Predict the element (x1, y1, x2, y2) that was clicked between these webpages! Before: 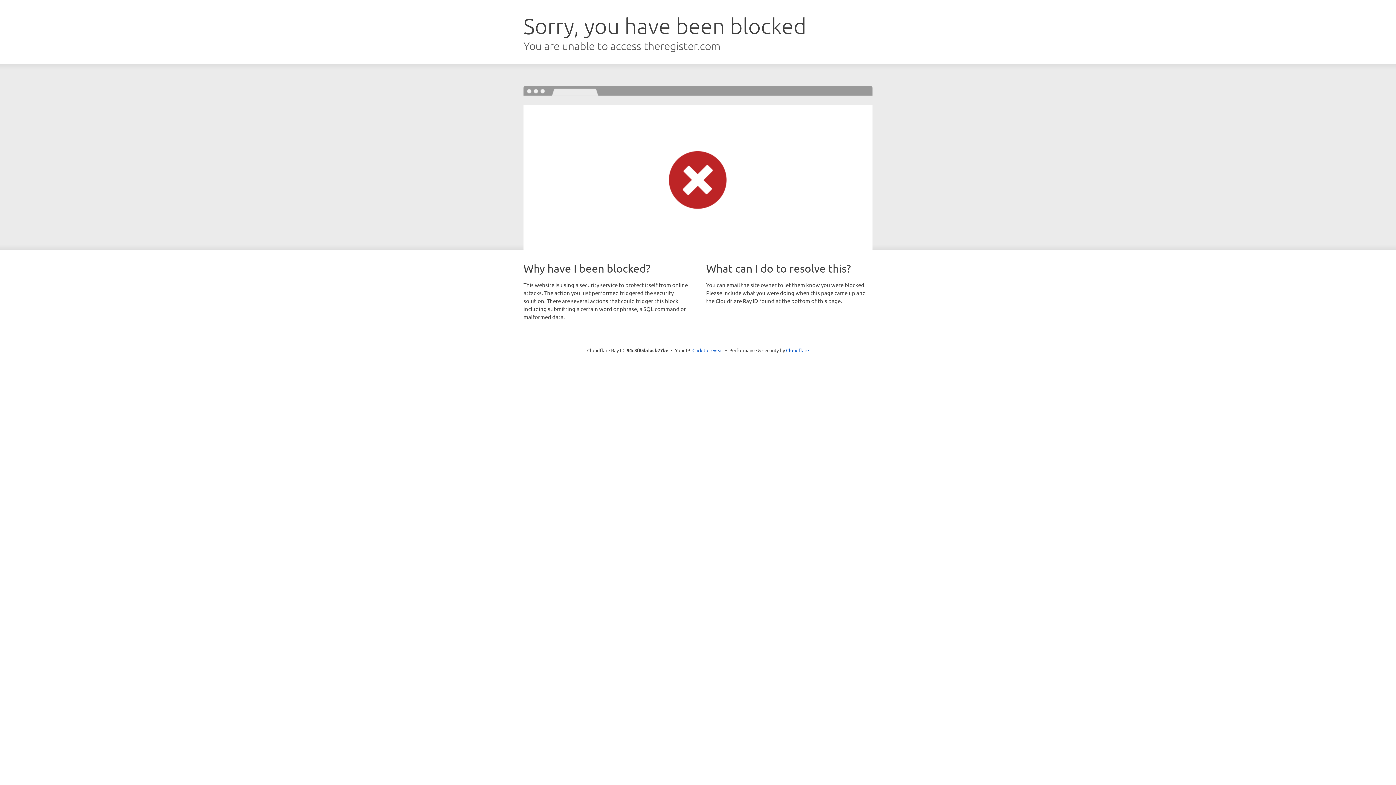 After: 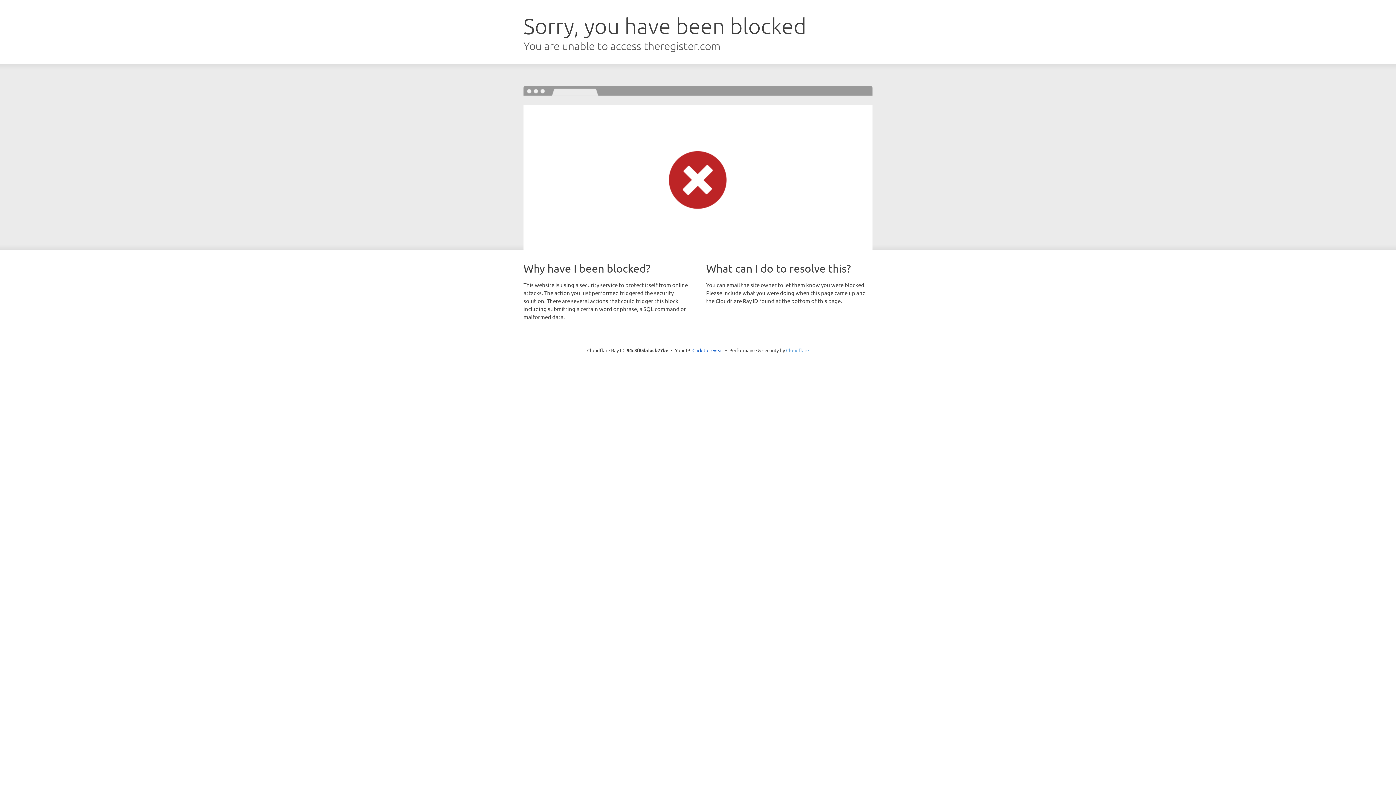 Action: label: Cloudflare bbox: (786, 347, 809, 353)